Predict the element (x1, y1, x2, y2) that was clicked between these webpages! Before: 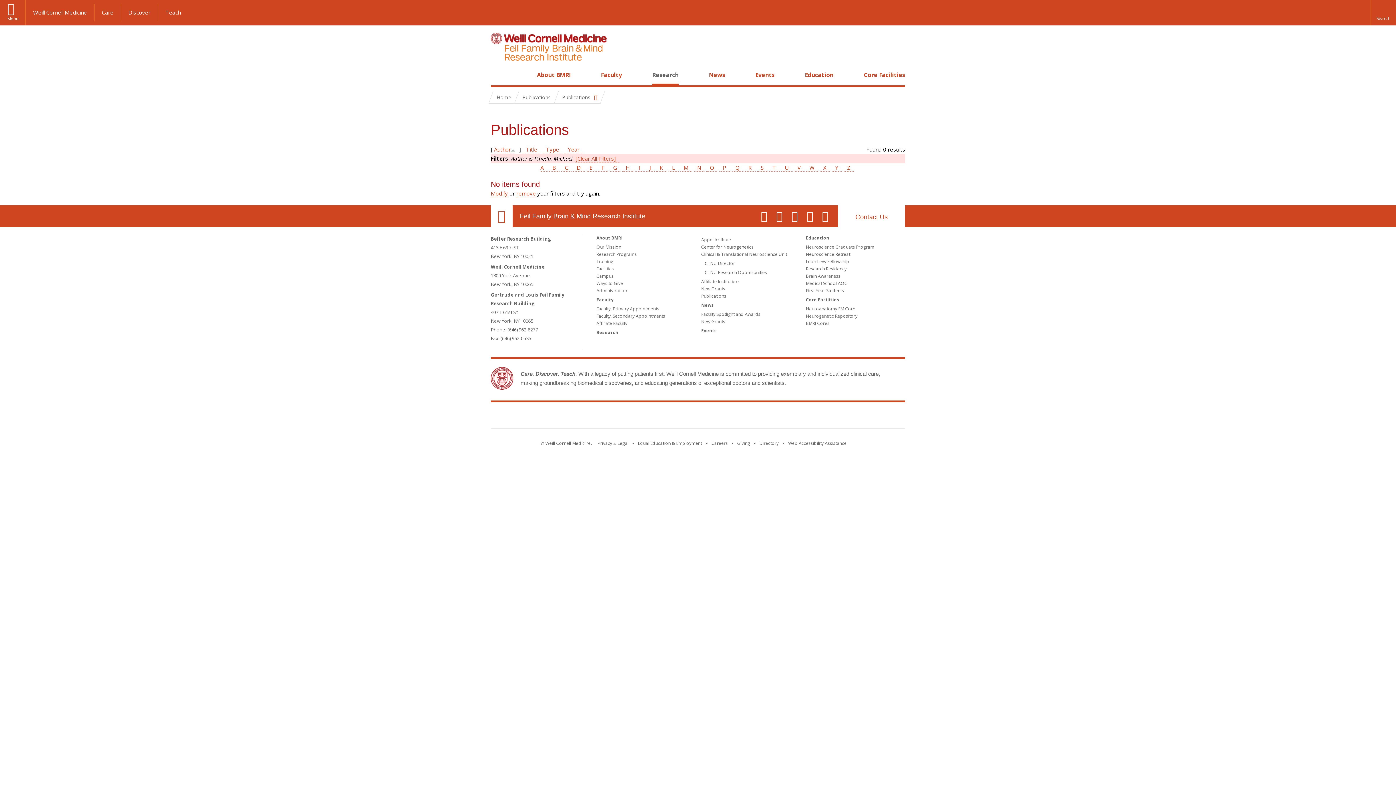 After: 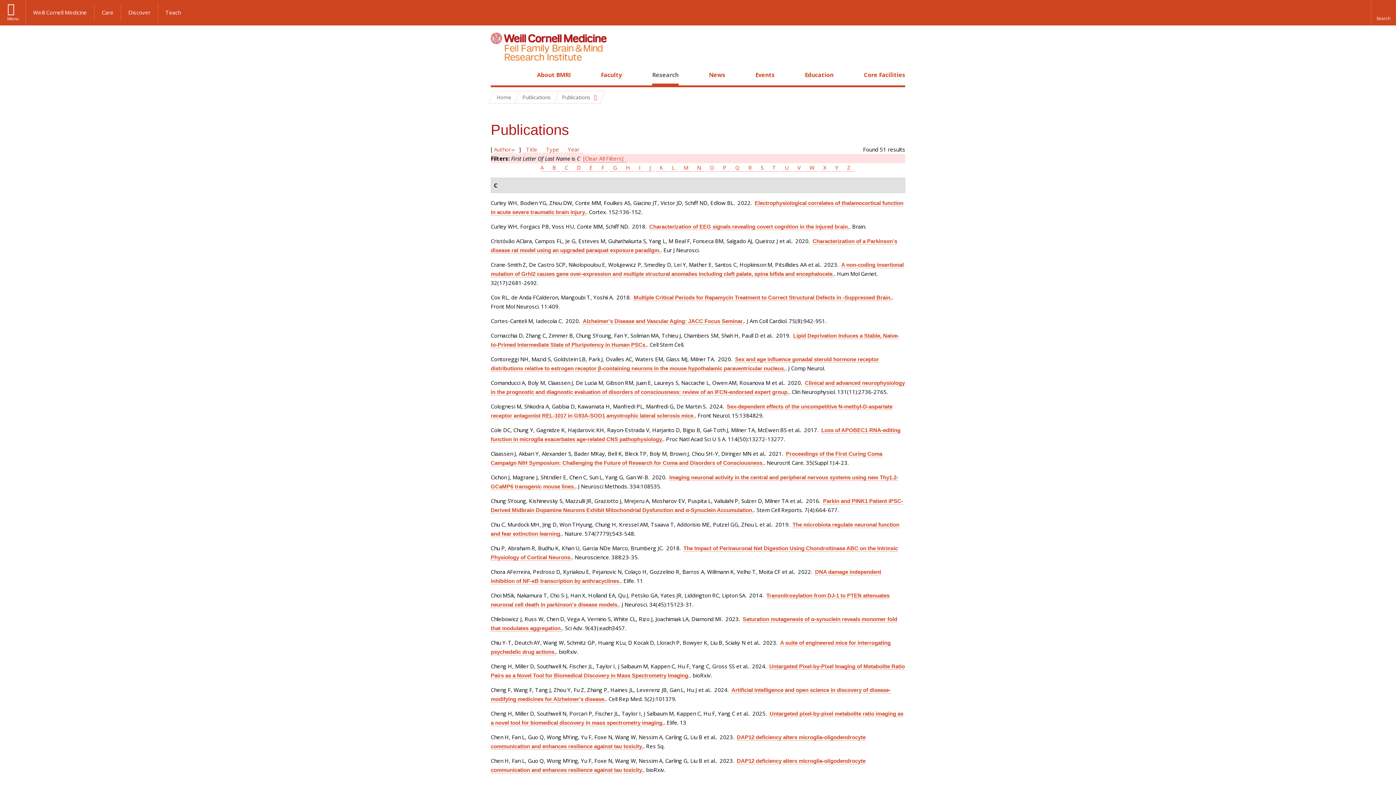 Action: bbox: (561, 164, 571, 171) label: C